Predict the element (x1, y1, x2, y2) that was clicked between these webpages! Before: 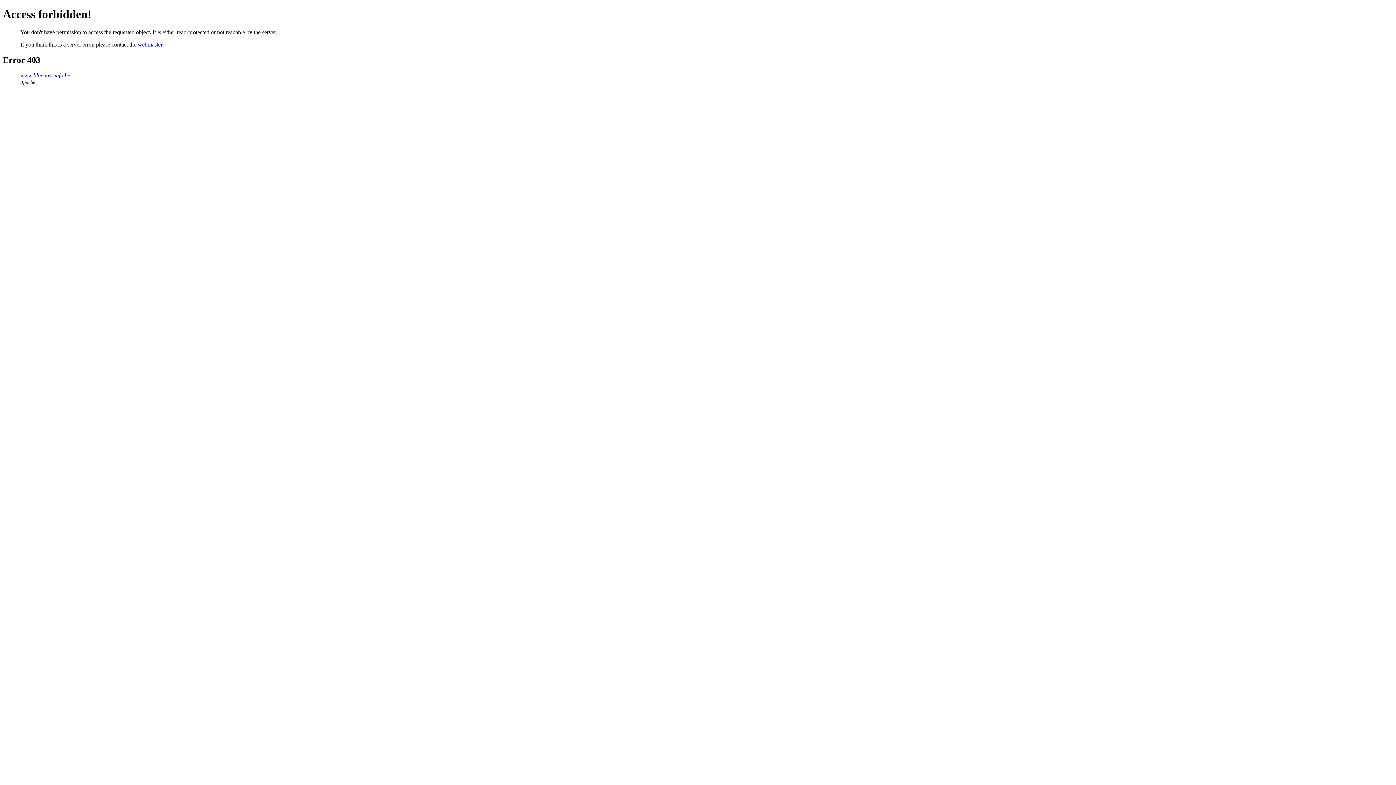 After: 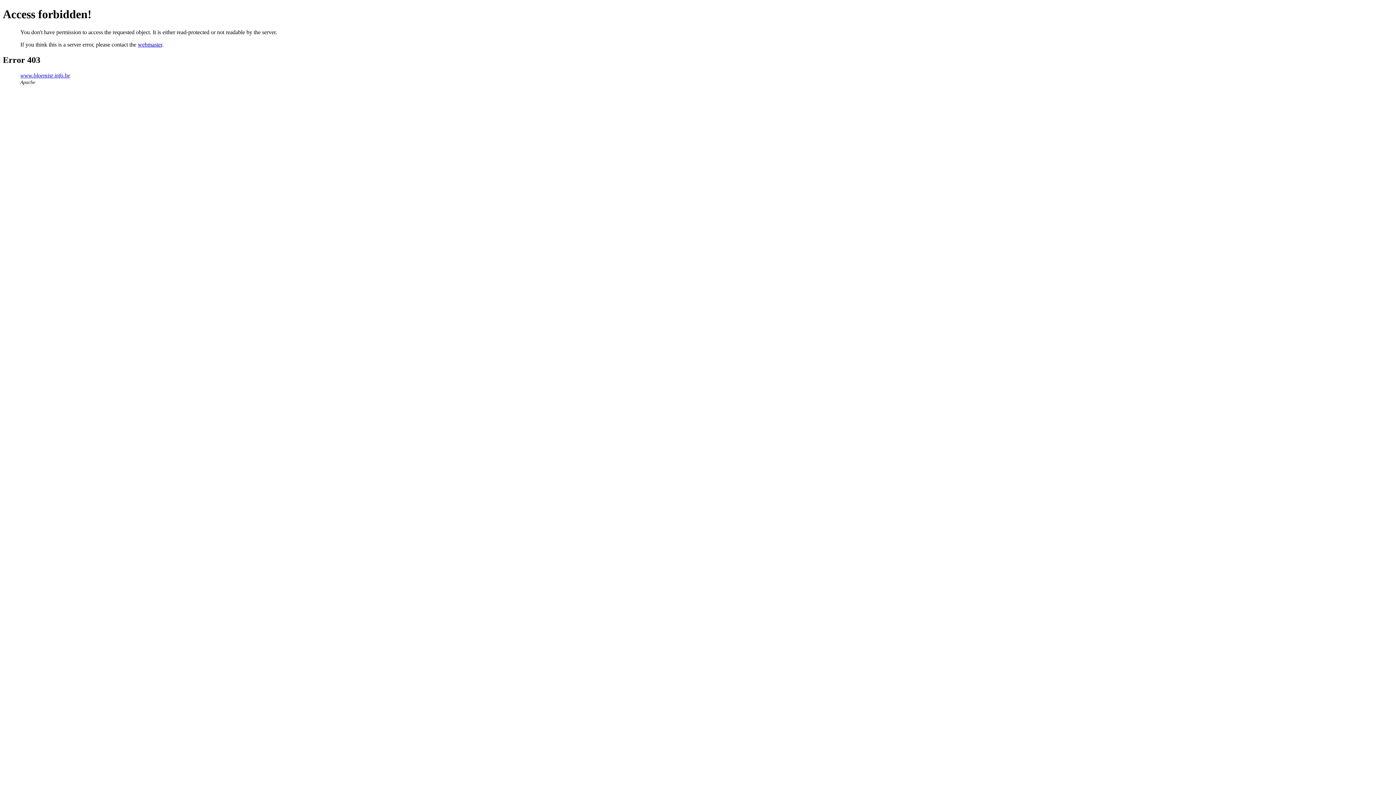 Action: bbox: (137, 41, 162, 47) label: webmaster